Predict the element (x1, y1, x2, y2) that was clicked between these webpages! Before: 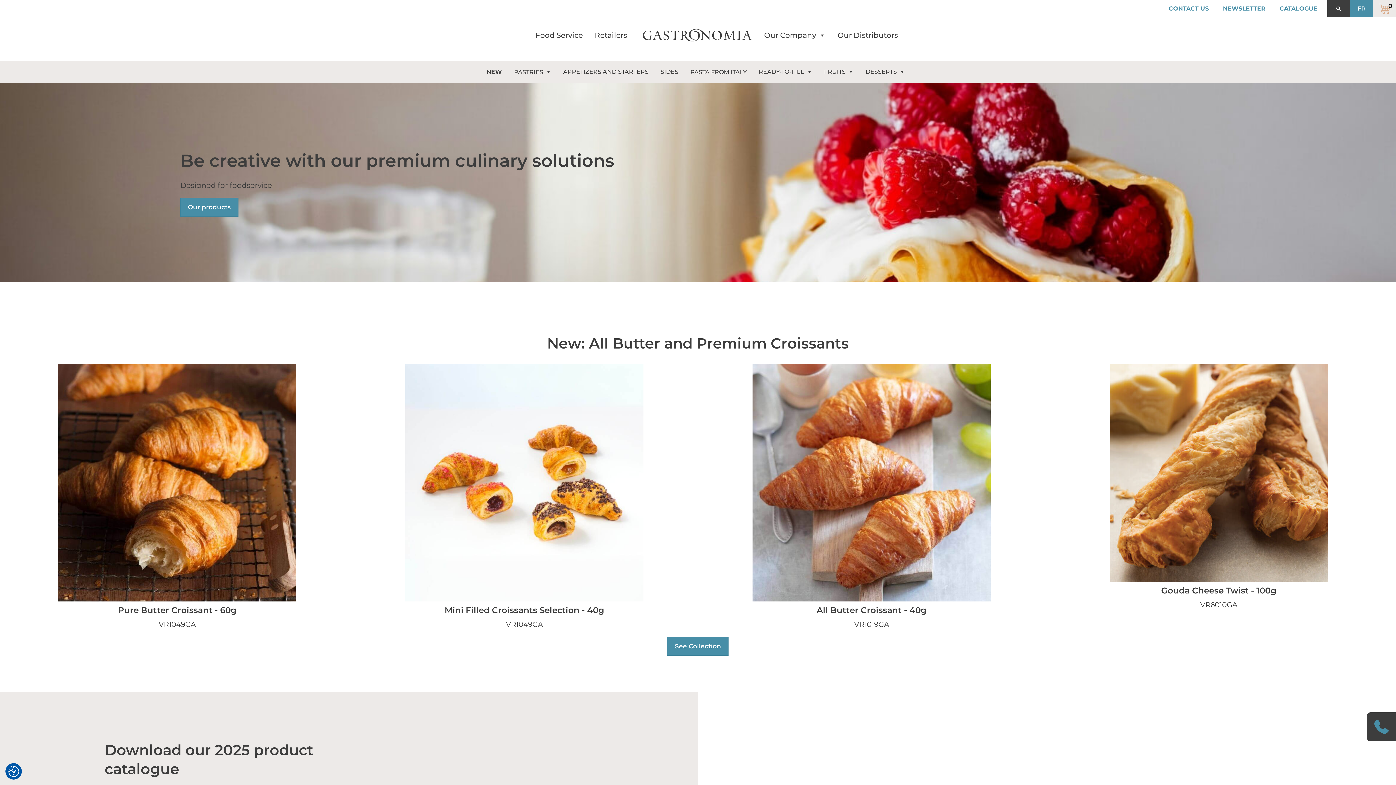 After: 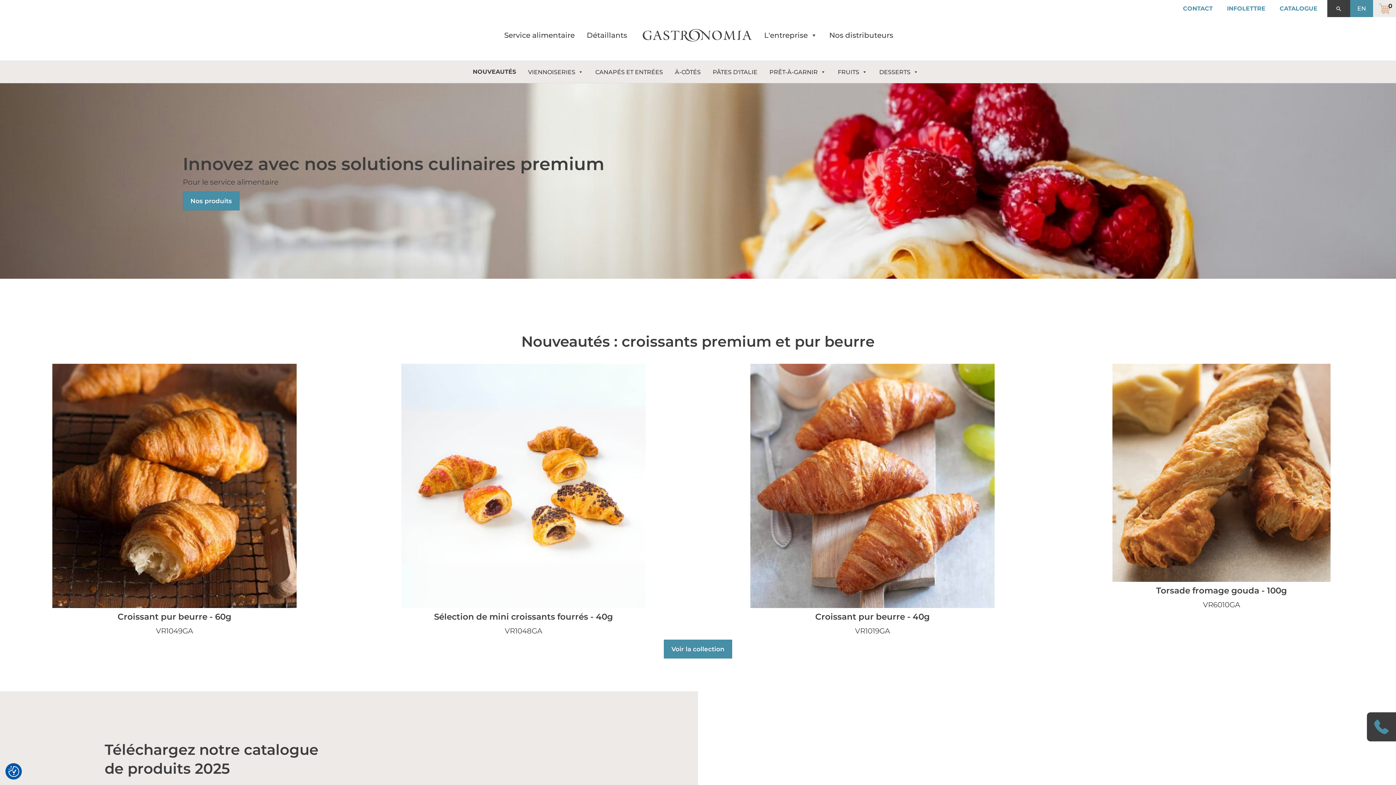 Action: bbox: (1358, 5, 1366, 12) label: FR